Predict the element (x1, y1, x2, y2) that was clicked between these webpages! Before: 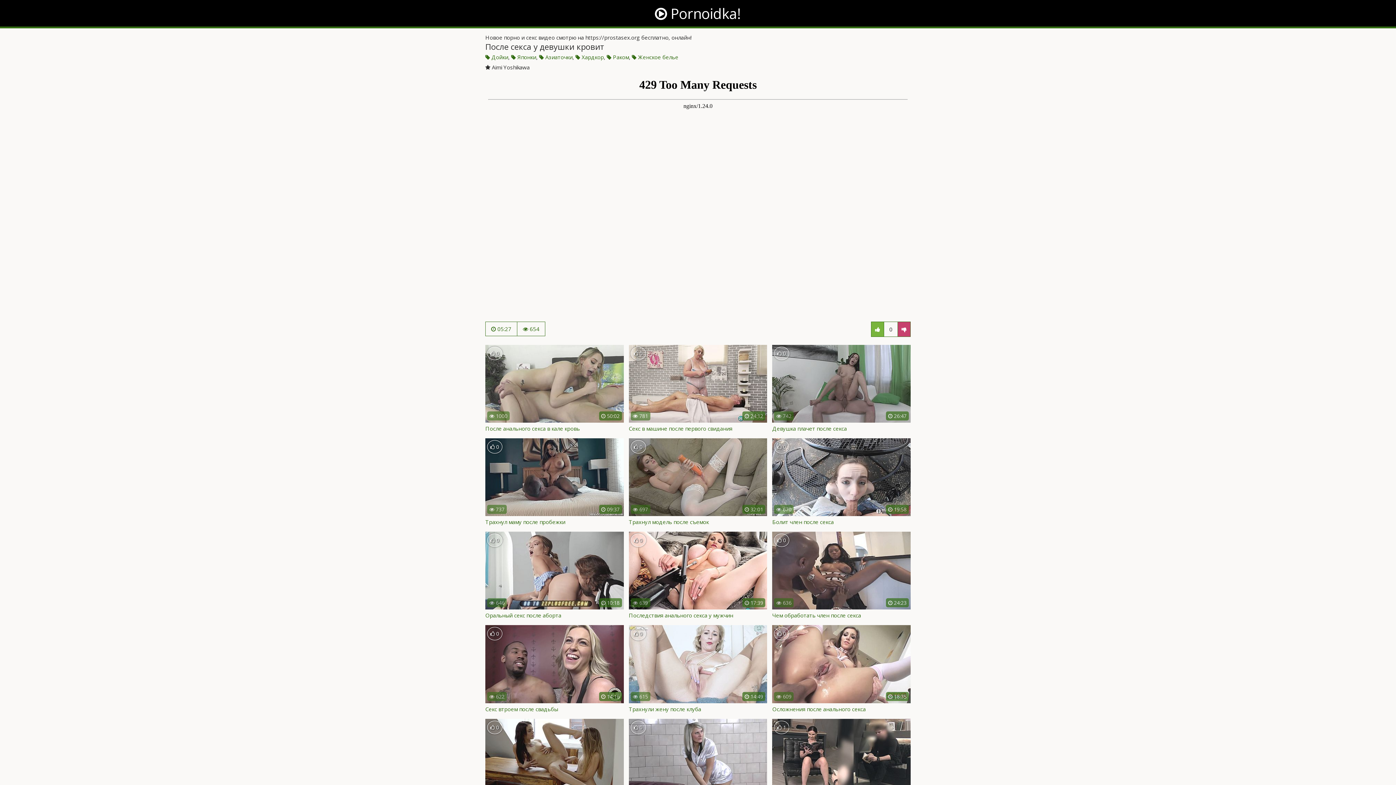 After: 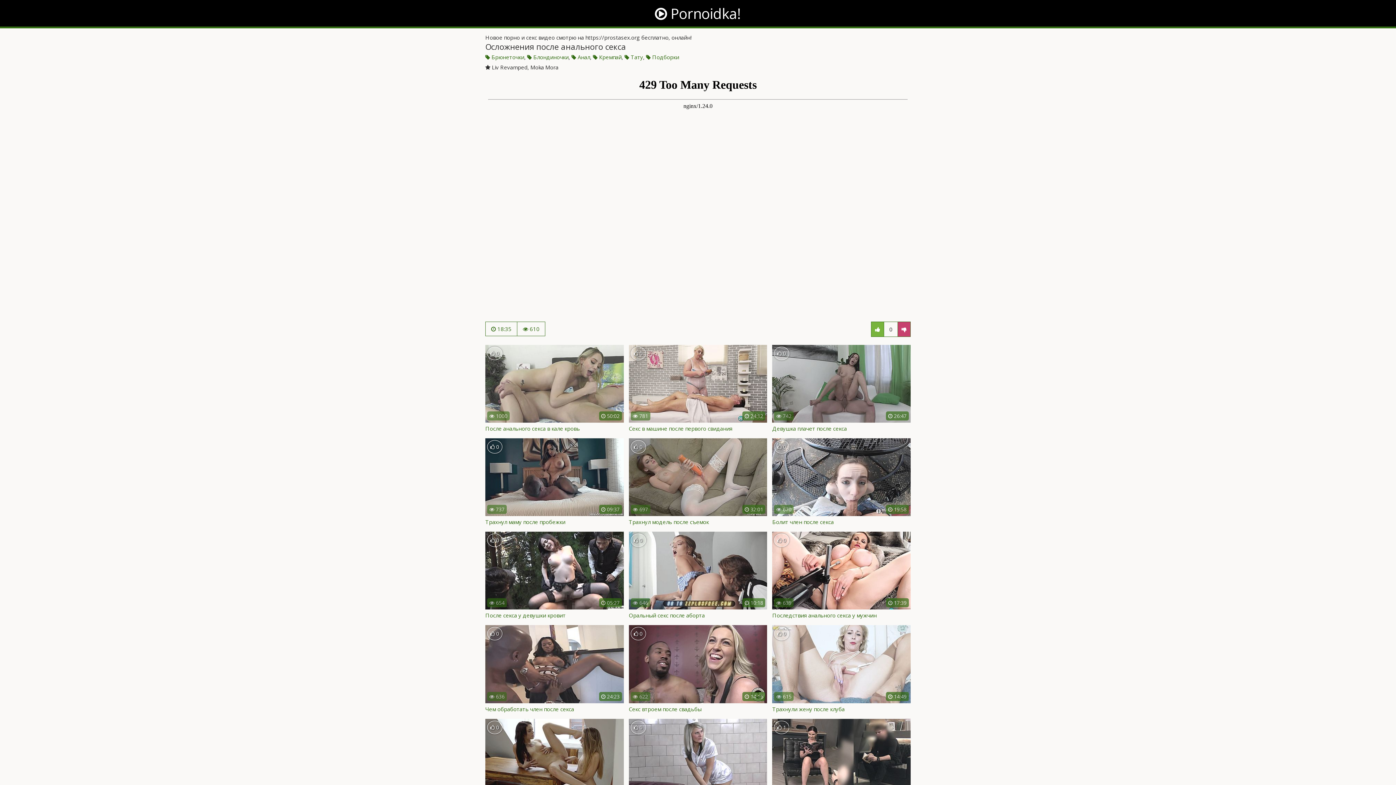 Action: label:  609
 18:35
 0
Осложнения после анального секса bbox: (772, 625, 910, 714)